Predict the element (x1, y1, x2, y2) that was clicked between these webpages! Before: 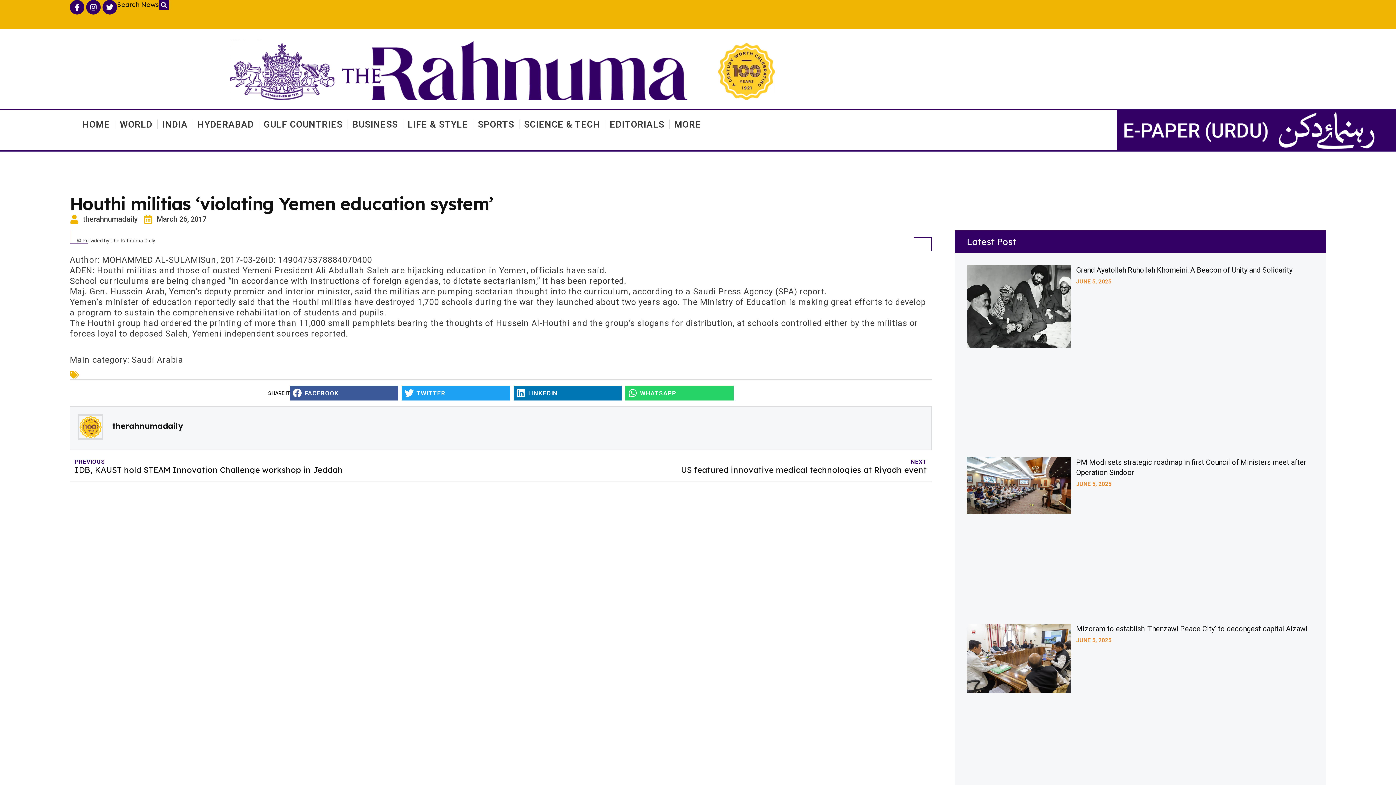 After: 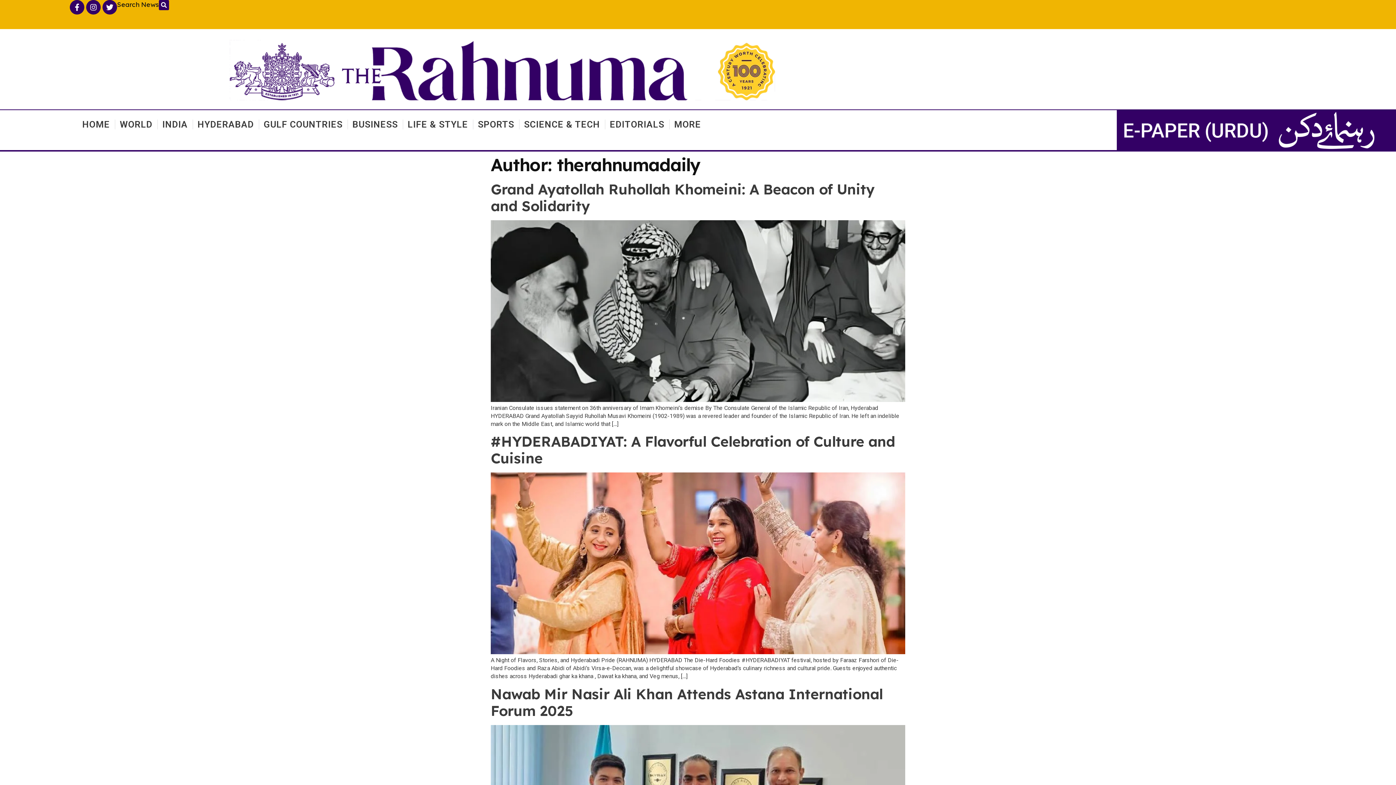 Action: label: therahnumadaily bbox: (69, 214, 137, 224)